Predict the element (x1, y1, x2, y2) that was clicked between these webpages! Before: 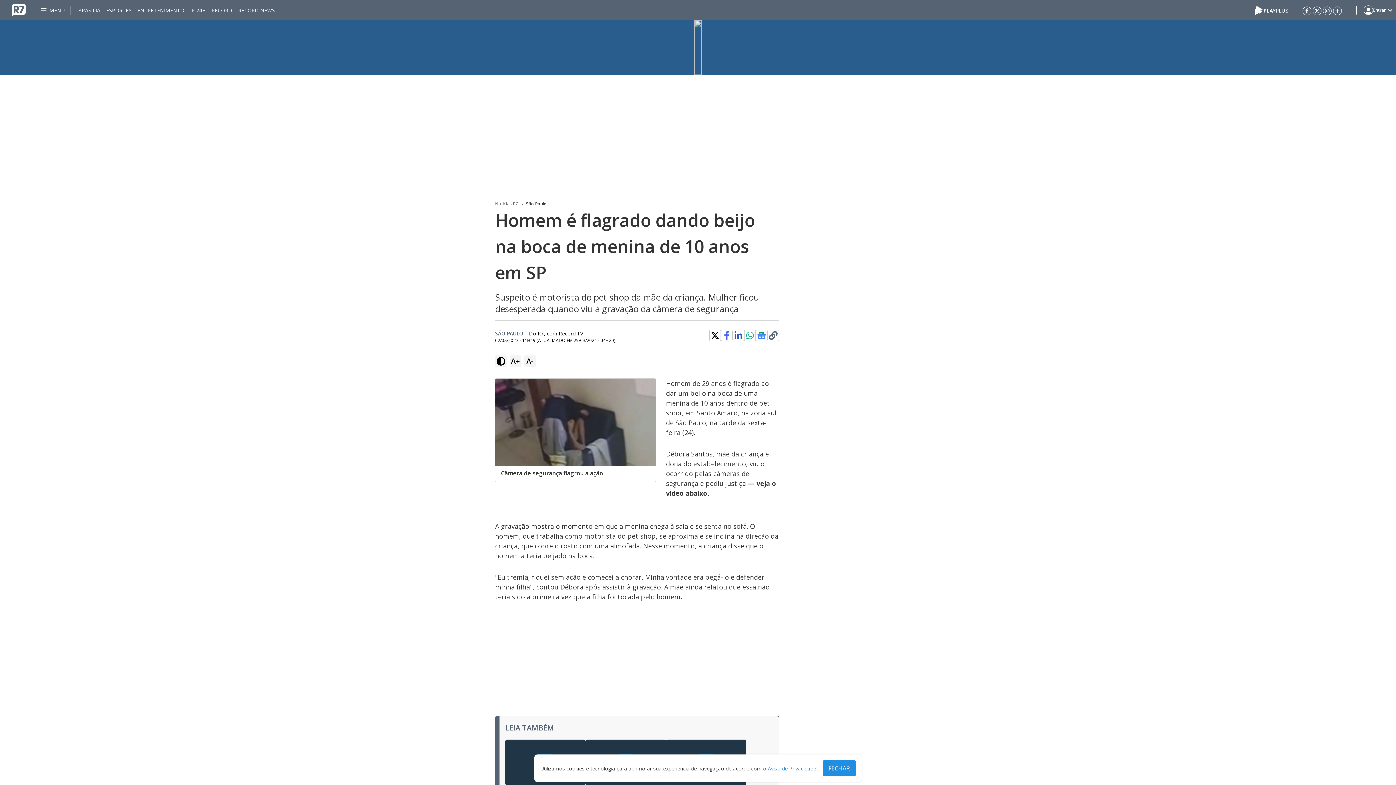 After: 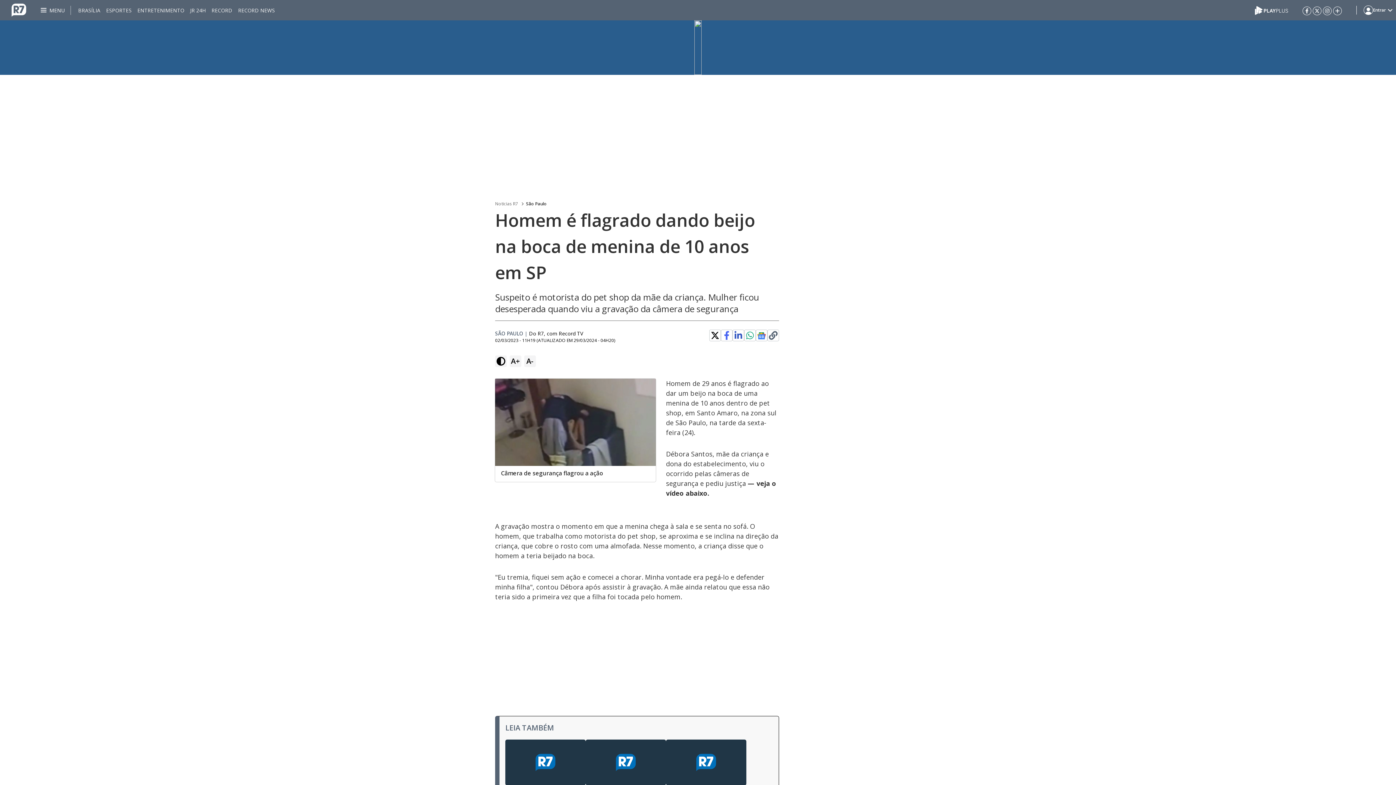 Action: label: FECHAR bbox: (822, 760, 856, 776)